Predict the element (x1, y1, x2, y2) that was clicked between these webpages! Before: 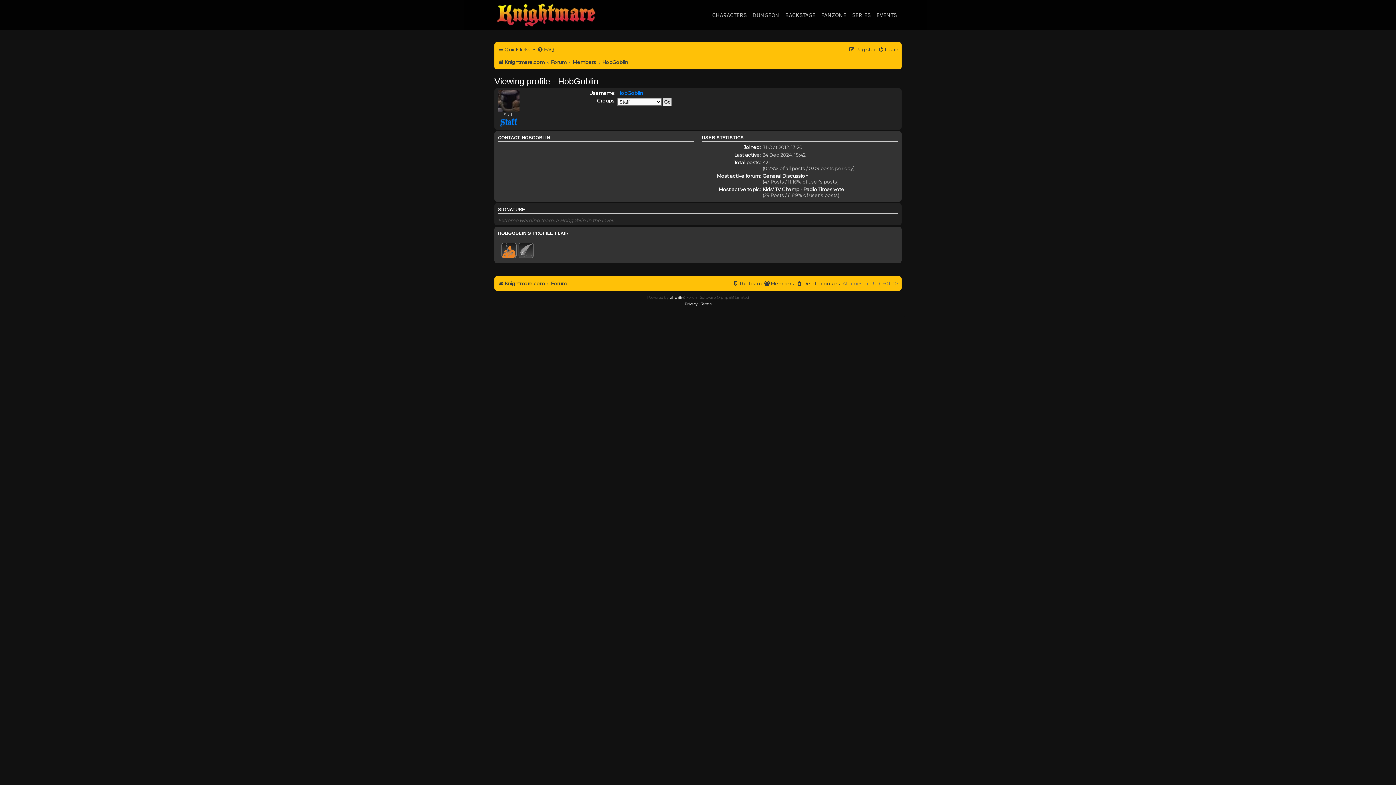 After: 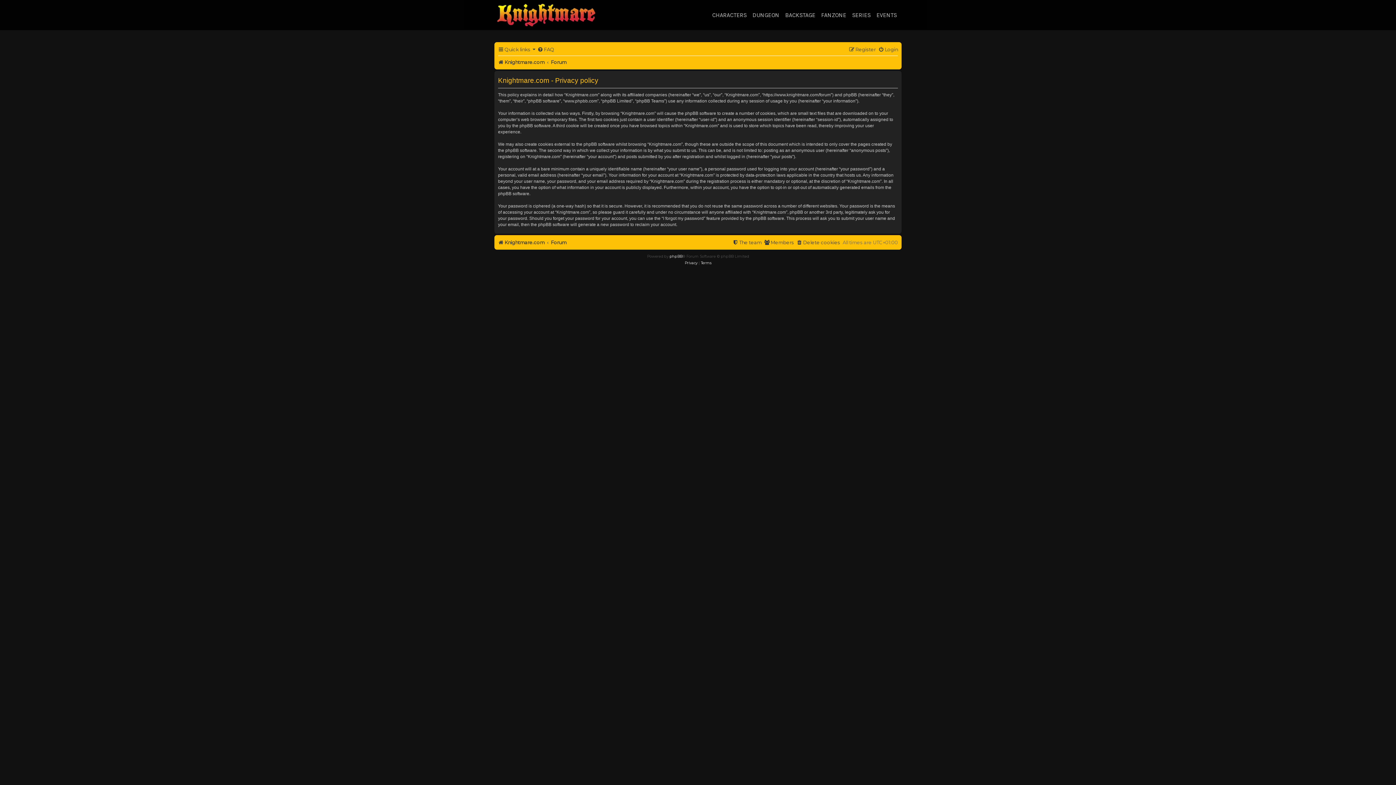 Action: bbox: (684, 301, 697, 307) label: Privacy